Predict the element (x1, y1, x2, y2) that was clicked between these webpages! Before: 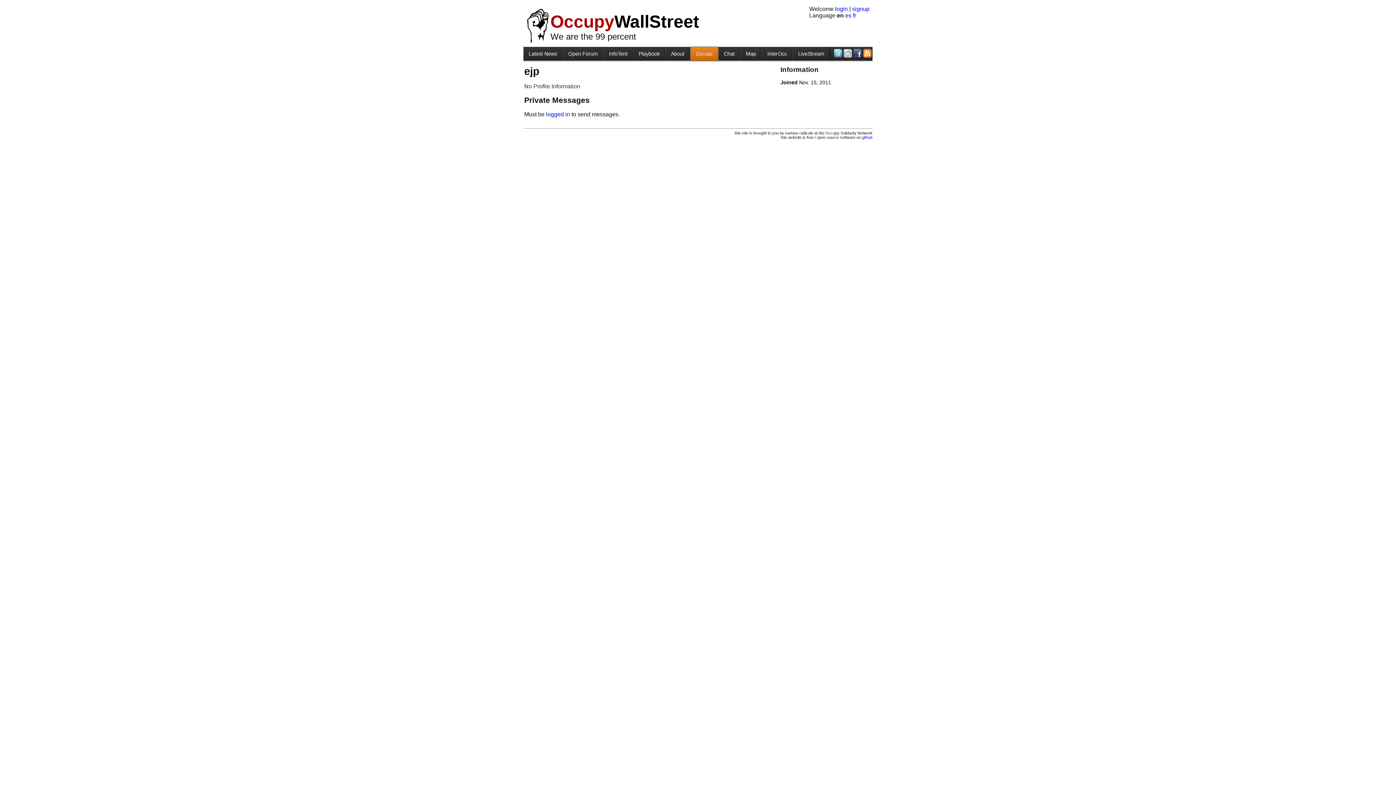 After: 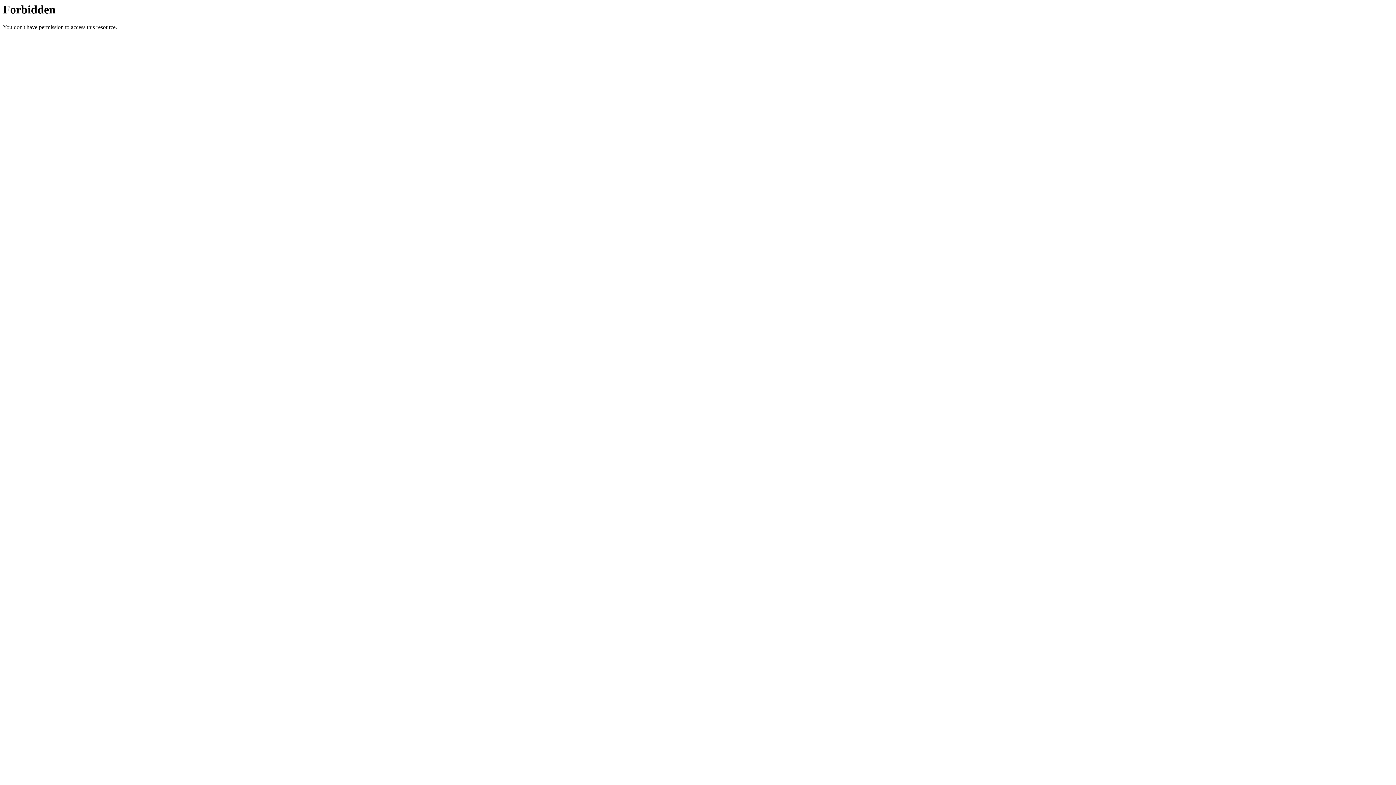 Action: bbox: (793, 47, 829, 60) label: LiveStream